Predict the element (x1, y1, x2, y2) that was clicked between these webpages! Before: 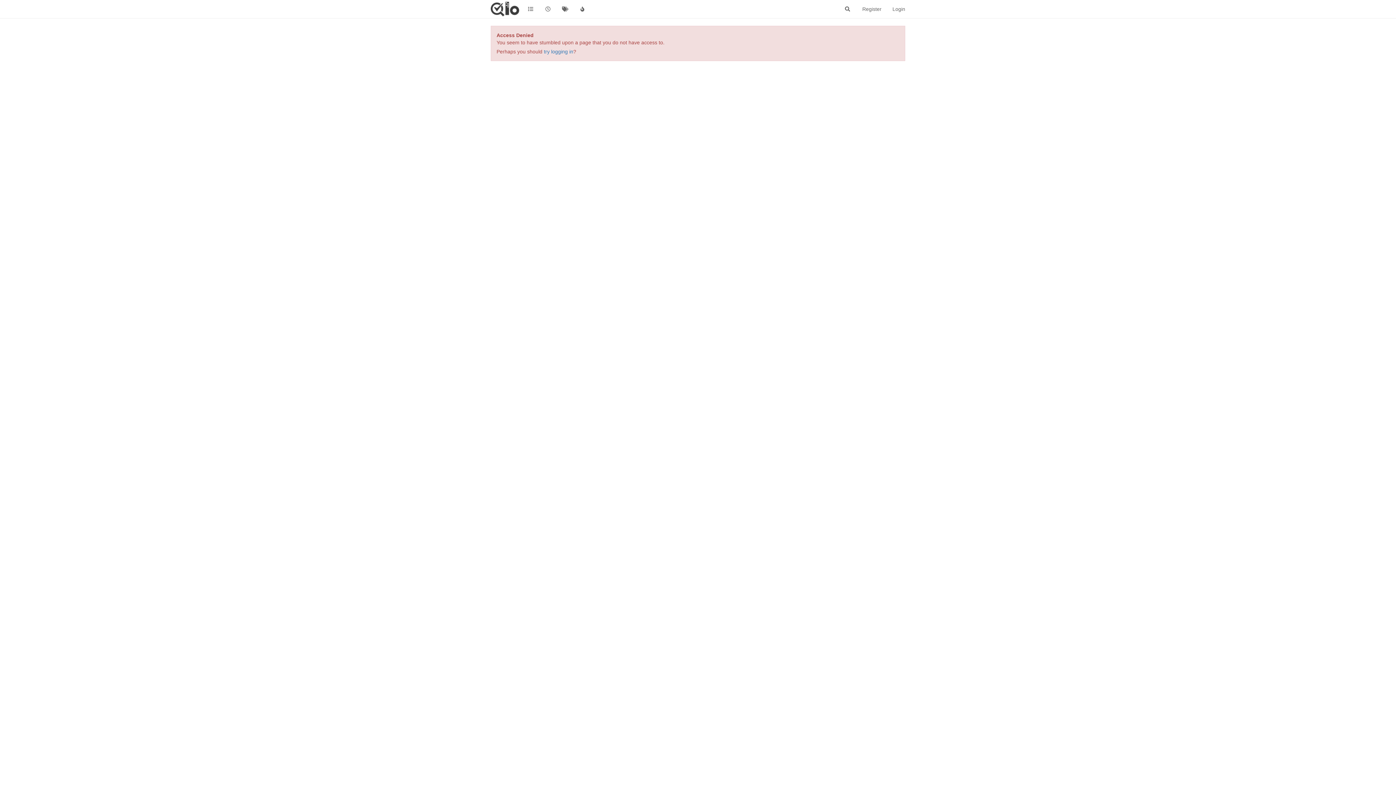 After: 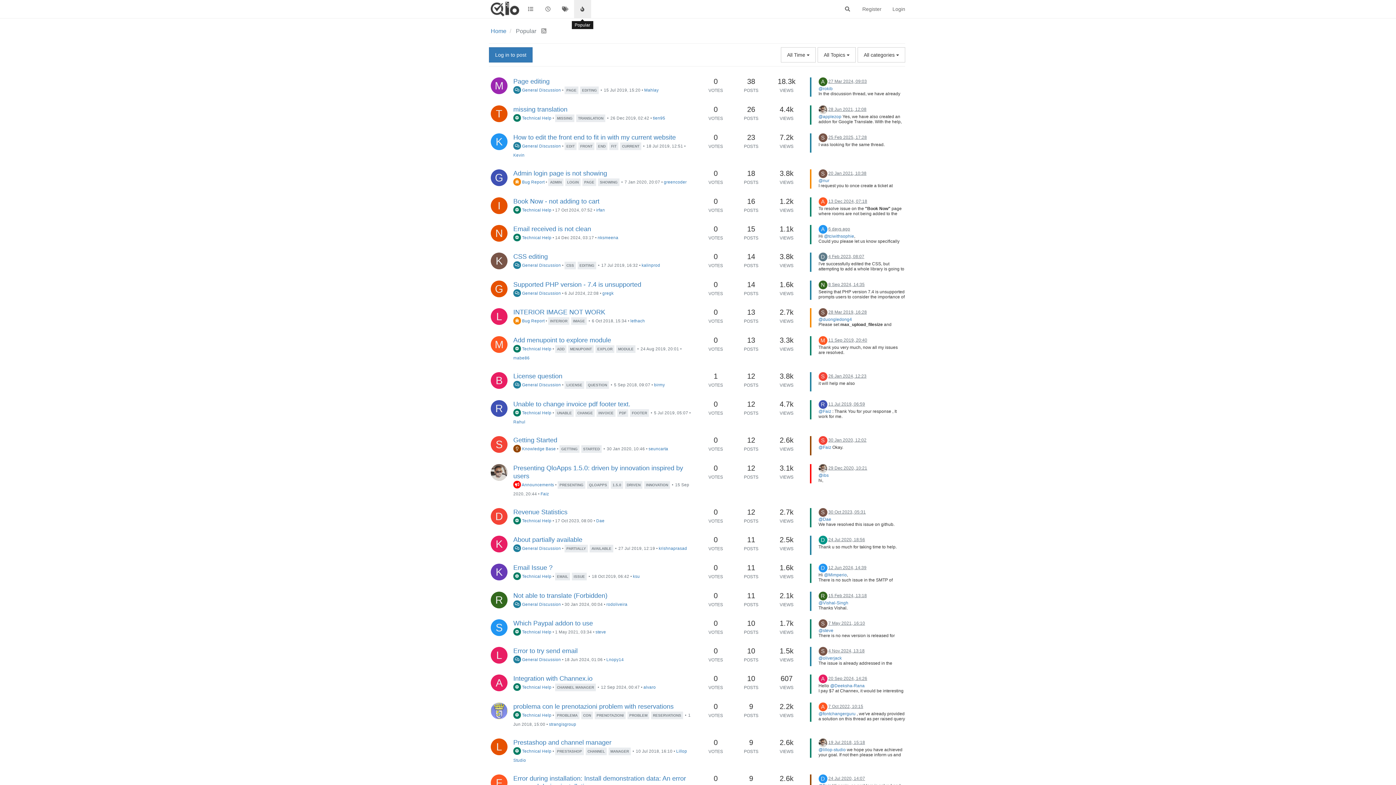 Action: bbox: (574, 0, 591, 18)